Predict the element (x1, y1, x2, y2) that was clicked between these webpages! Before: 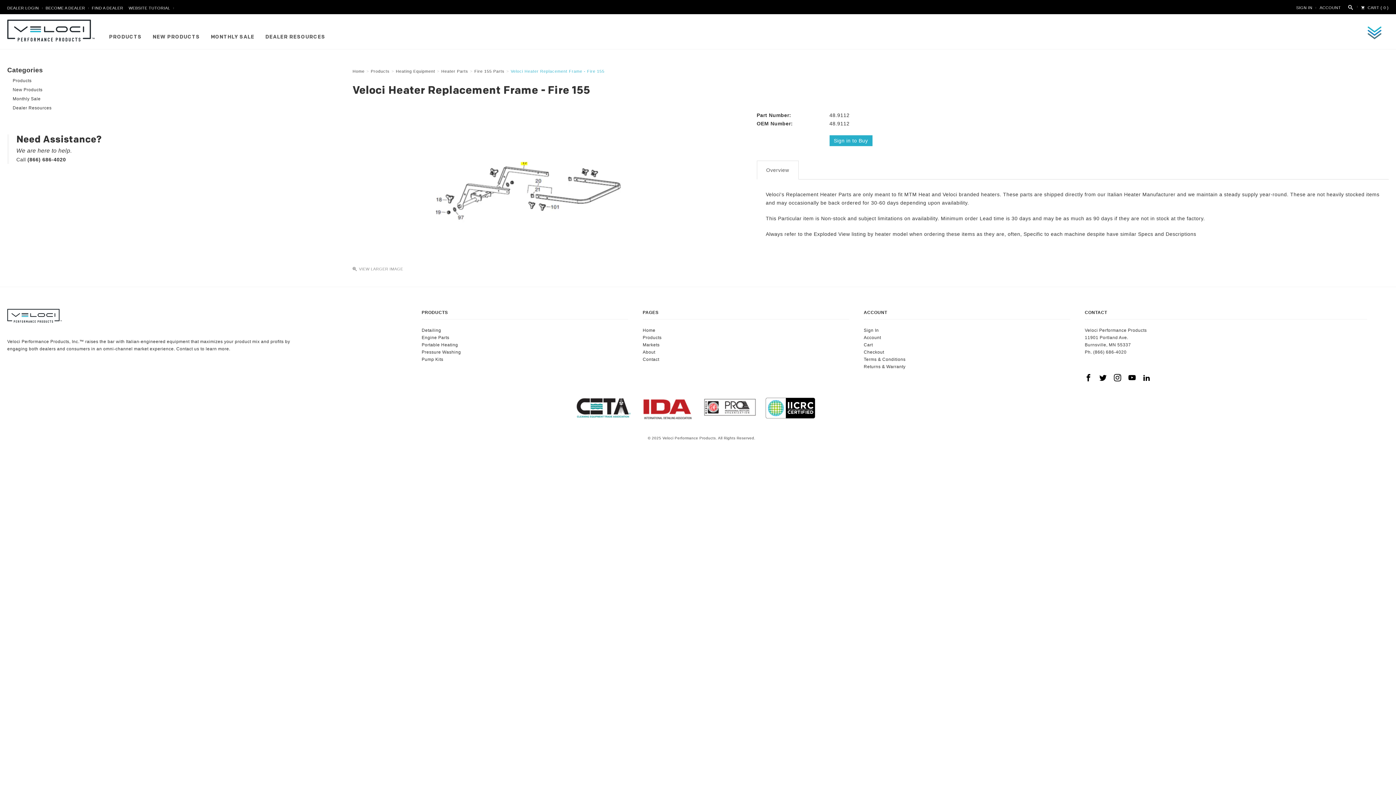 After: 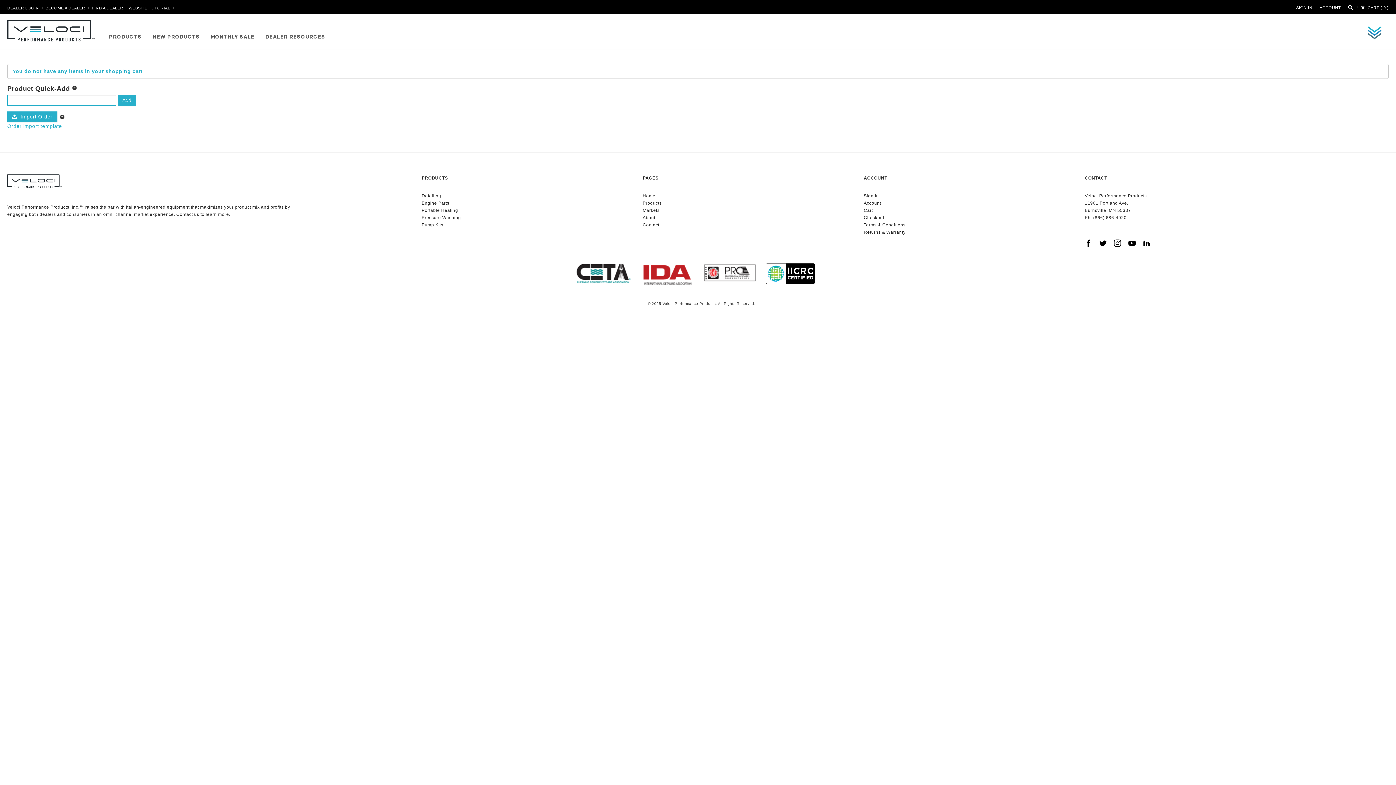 Action: label: Cart bbox: (864, 342, 873, 347)